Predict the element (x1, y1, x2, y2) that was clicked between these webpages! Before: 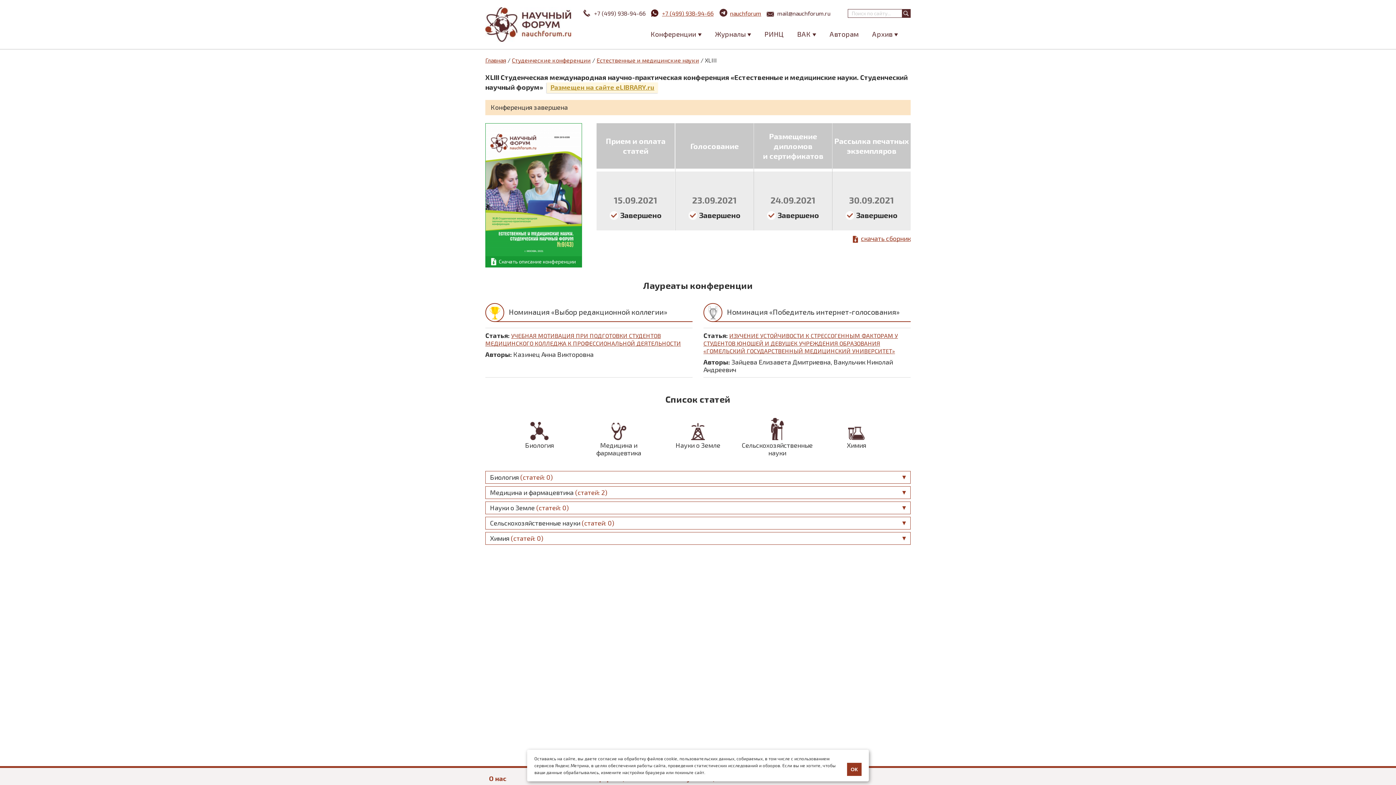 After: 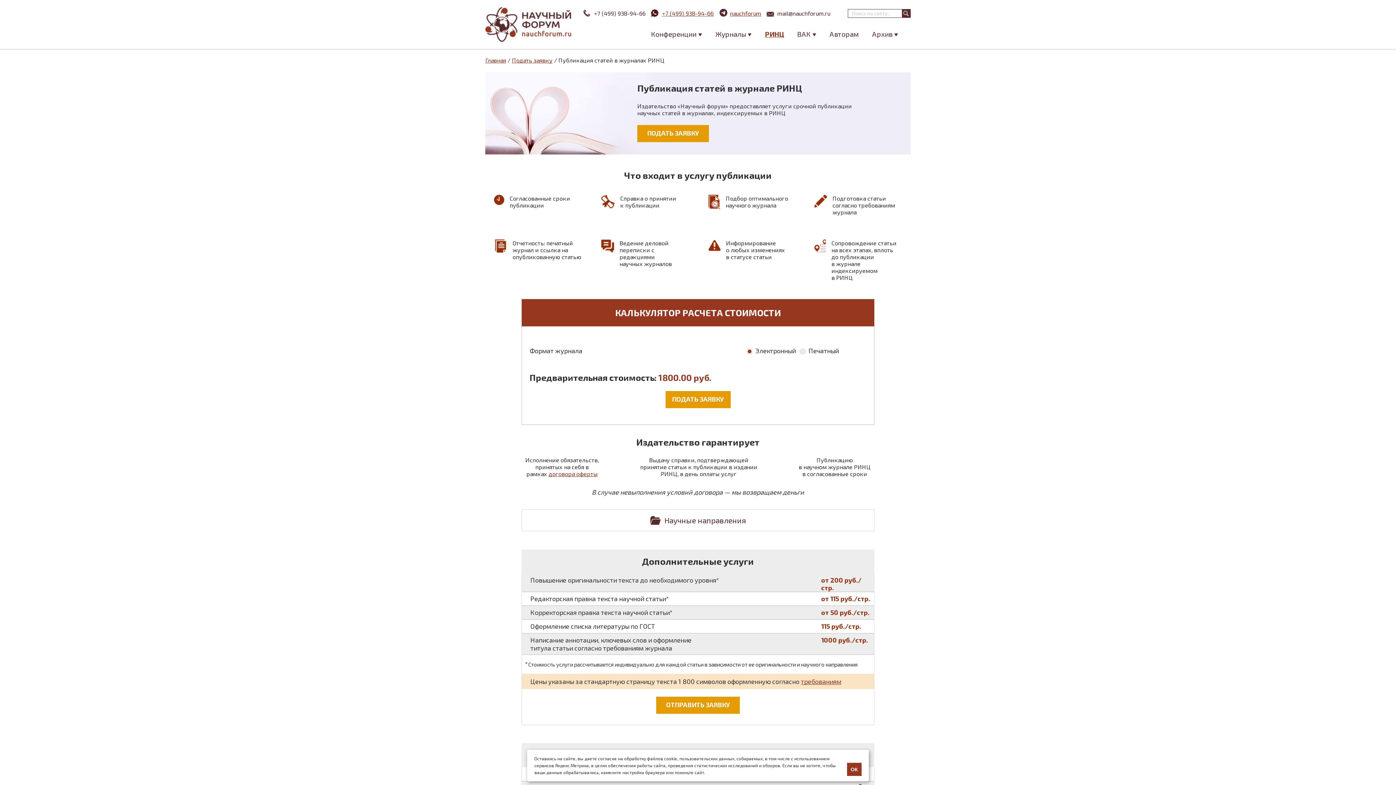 Action: bbox: (764, 29, 784, 38) label: РИНЦ